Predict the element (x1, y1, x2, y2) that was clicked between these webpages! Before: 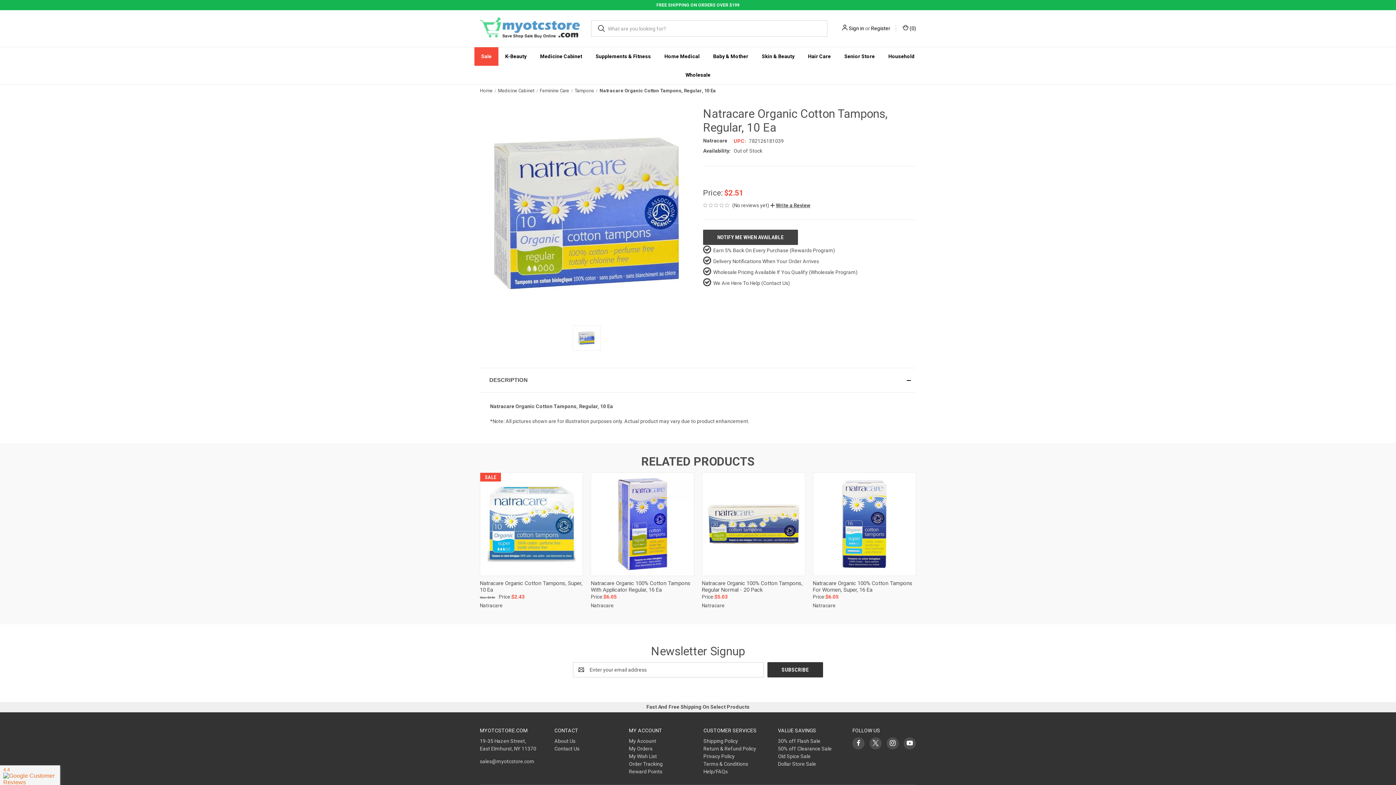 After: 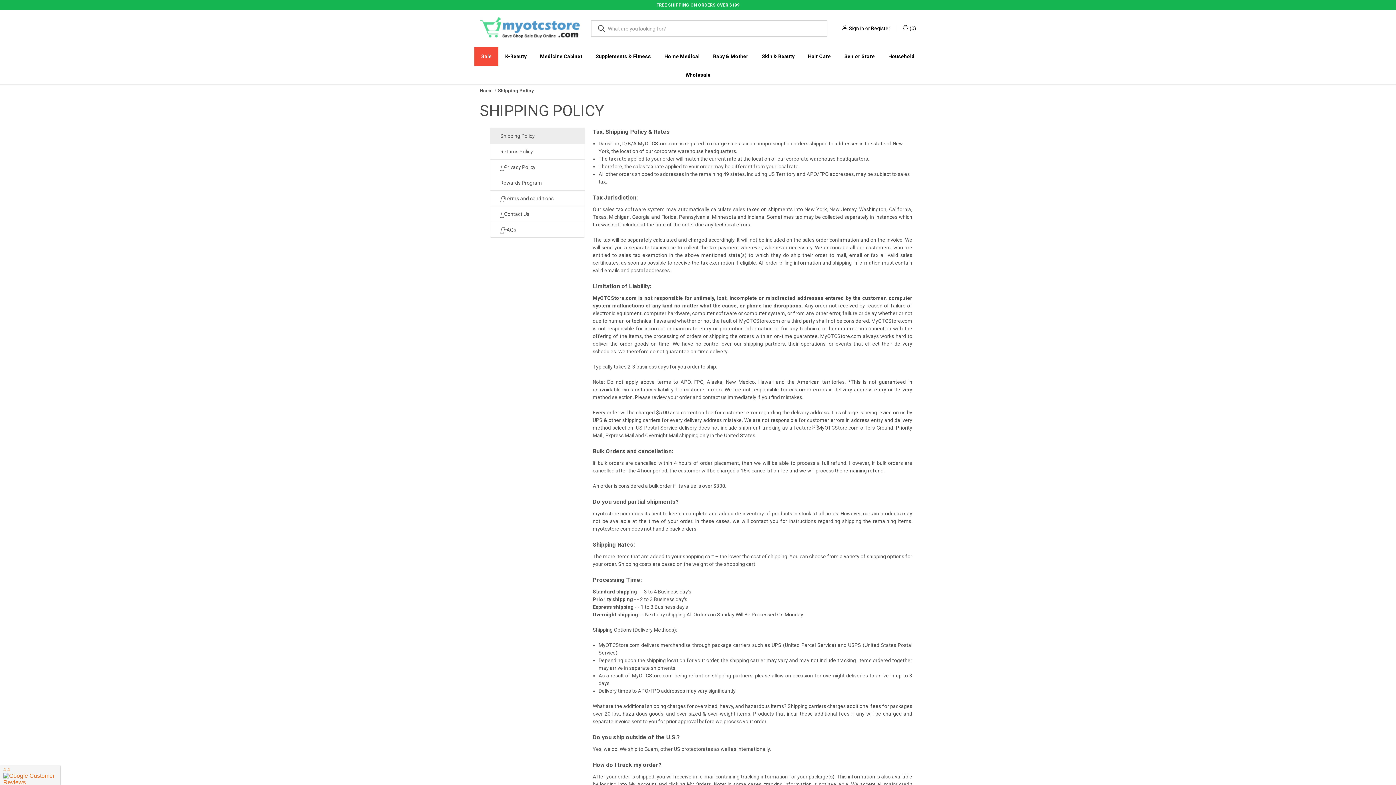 Action: label: Shipping Policy bbox: (703, 738, 738, 744)